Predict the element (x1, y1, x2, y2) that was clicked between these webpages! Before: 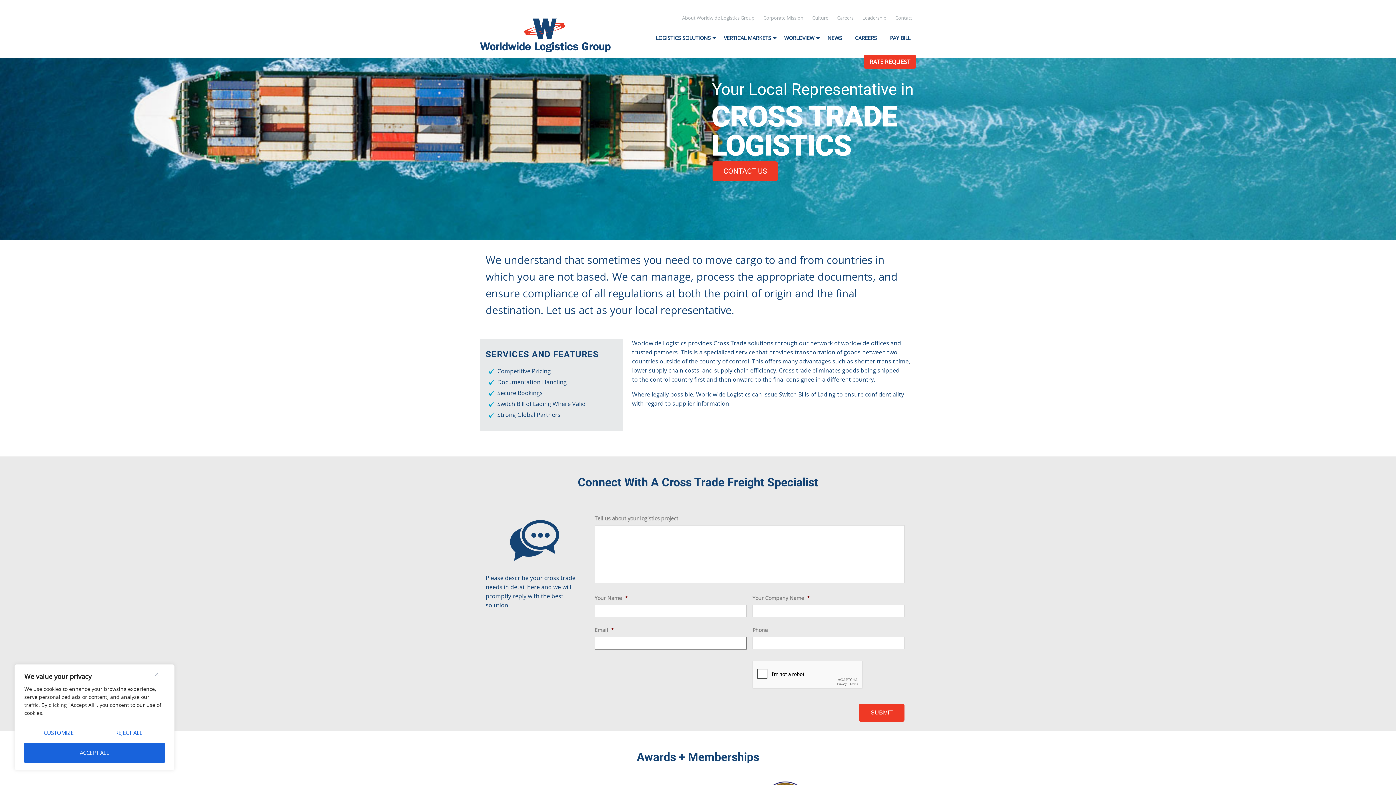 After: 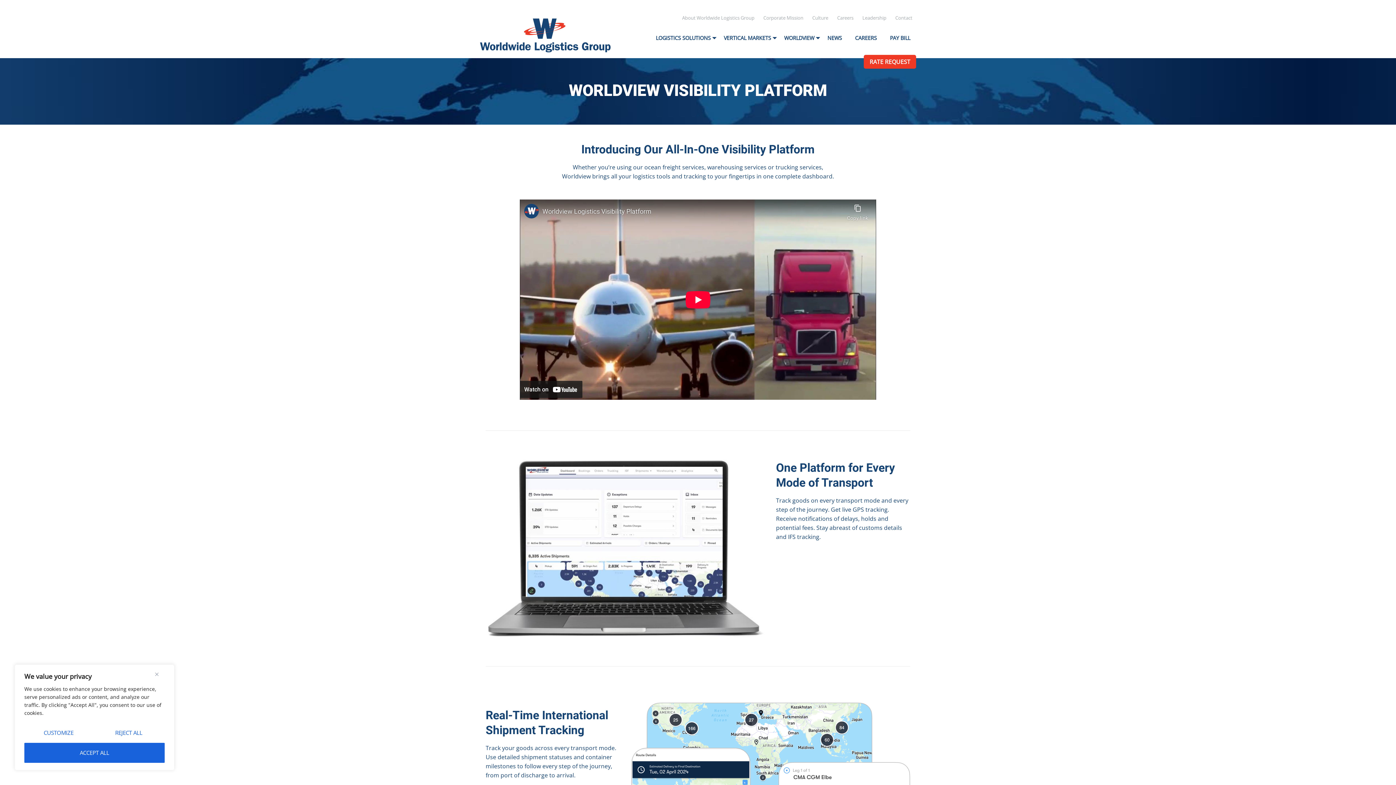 Action: bbox: (778, 30, 820, 46) label: WORLDVIEW